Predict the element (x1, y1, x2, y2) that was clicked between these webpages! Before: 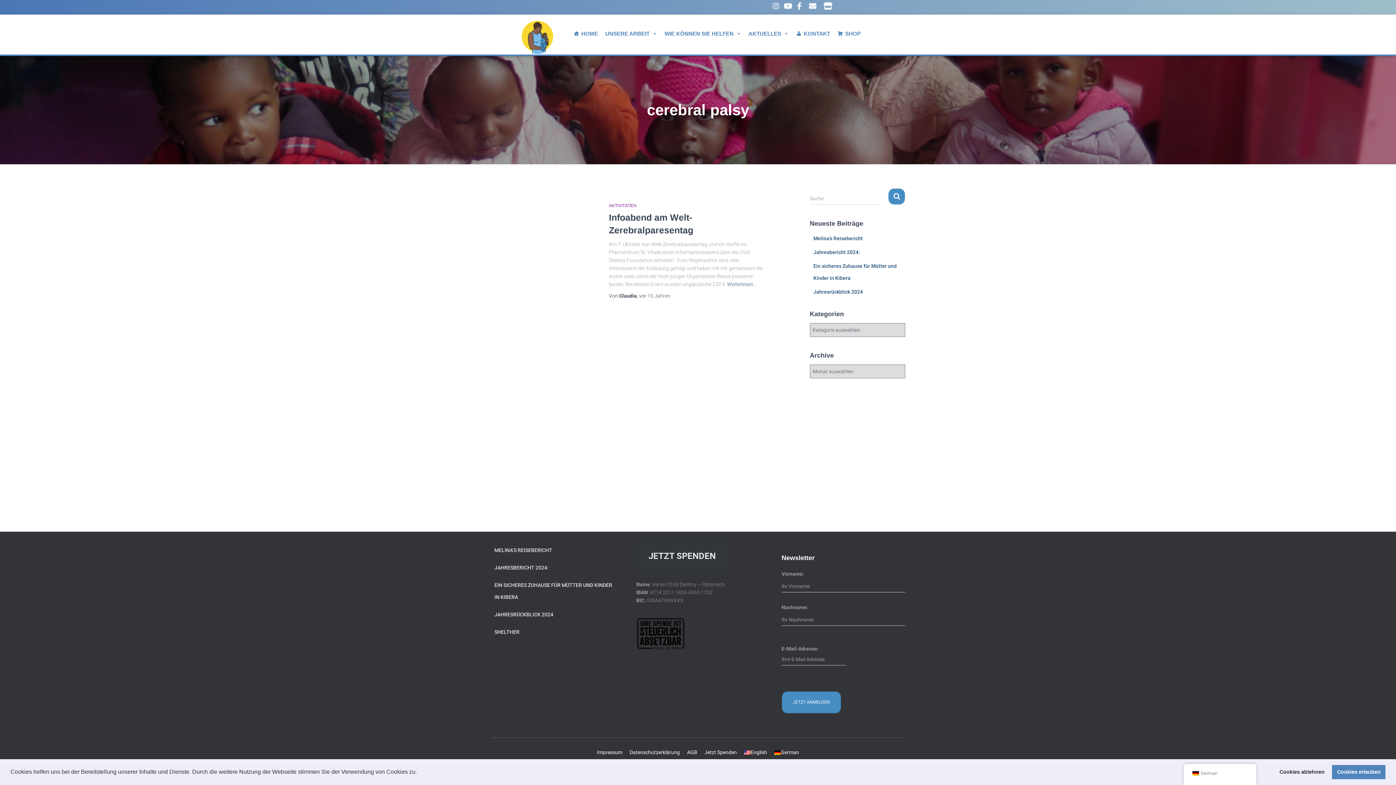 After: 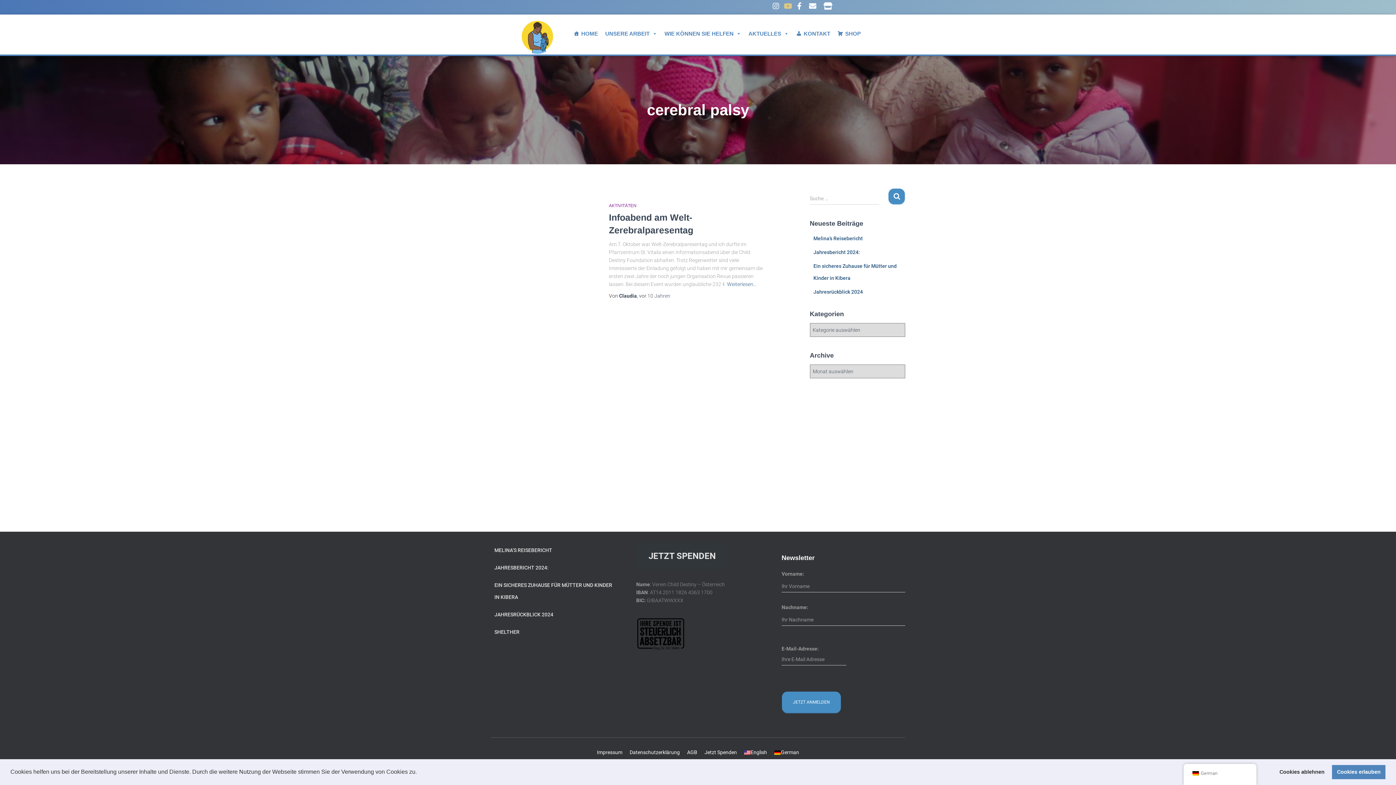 Action: bbox: (784, 2, 796, 9)